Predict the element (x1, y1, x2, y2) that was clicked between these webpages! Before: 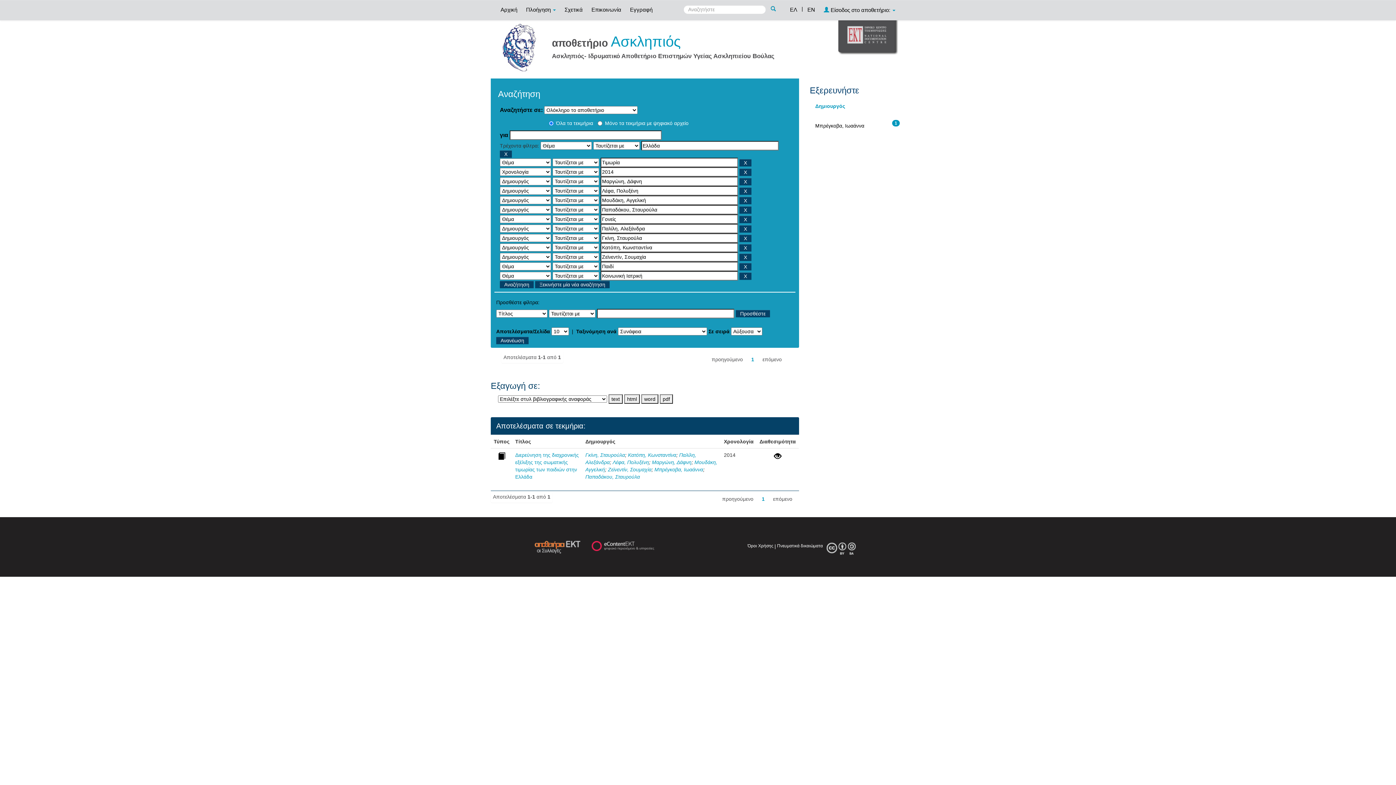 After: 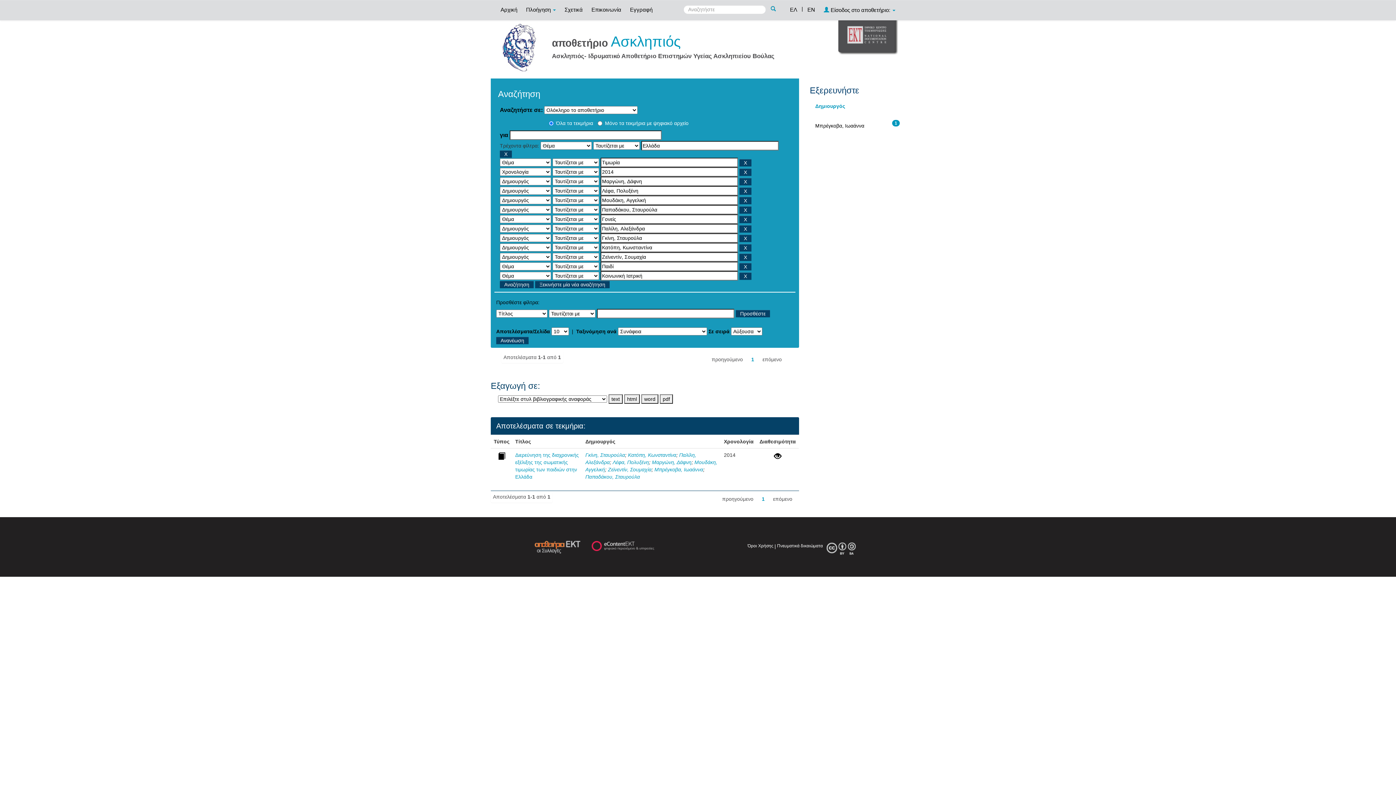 Action: label: ΕΛ bbox: (786, 0, 801, 18)